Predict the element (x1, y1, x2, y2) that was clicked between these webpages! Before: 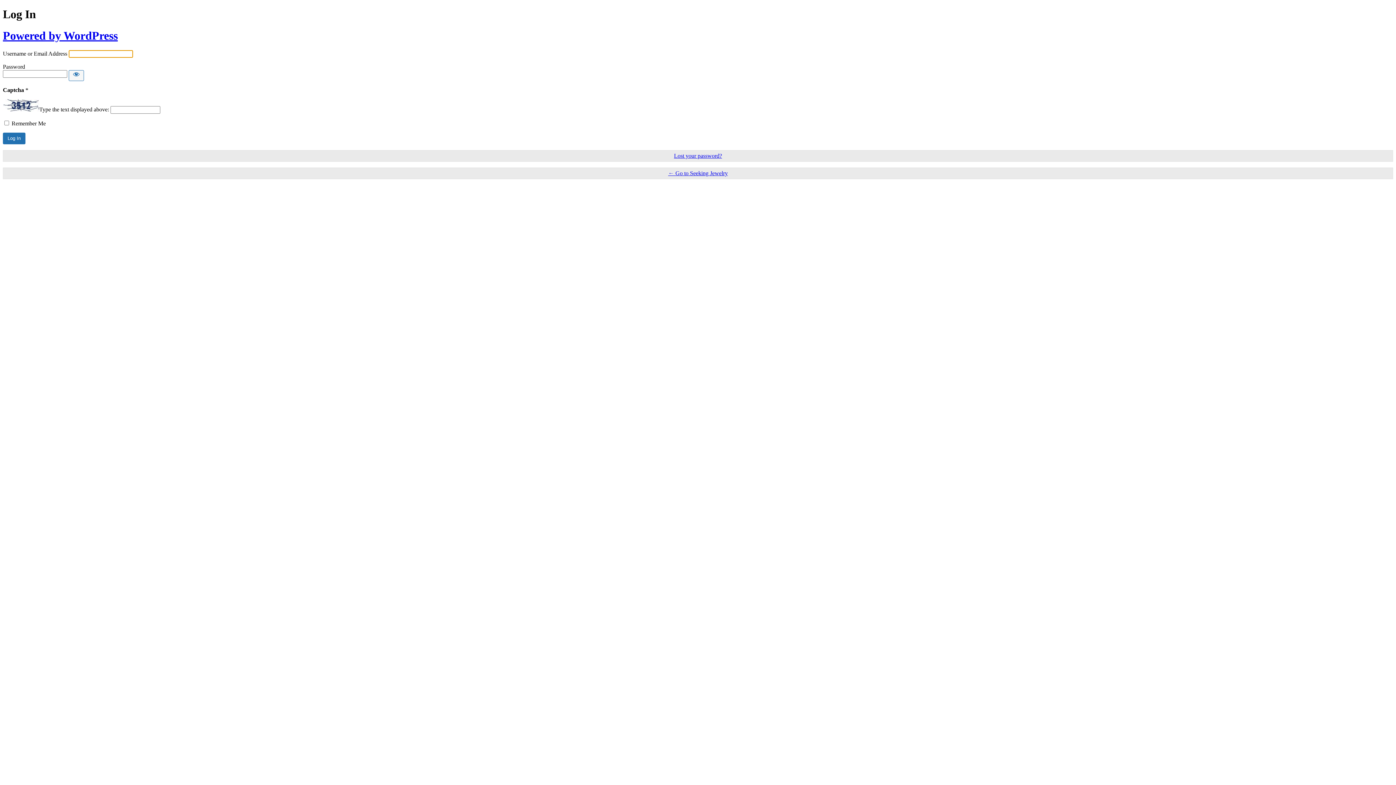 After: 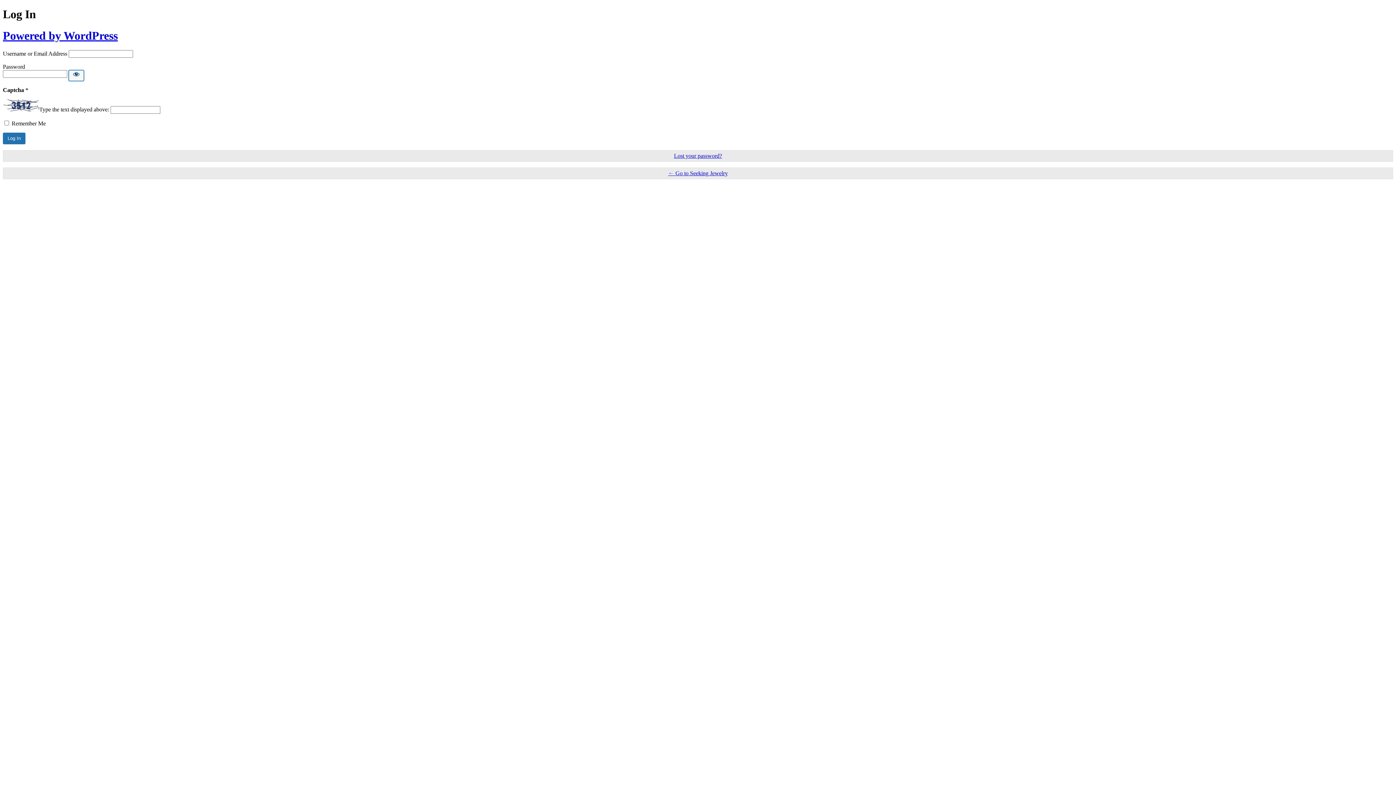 Action: bbox: (68, 70, 84, 81) label: Show password